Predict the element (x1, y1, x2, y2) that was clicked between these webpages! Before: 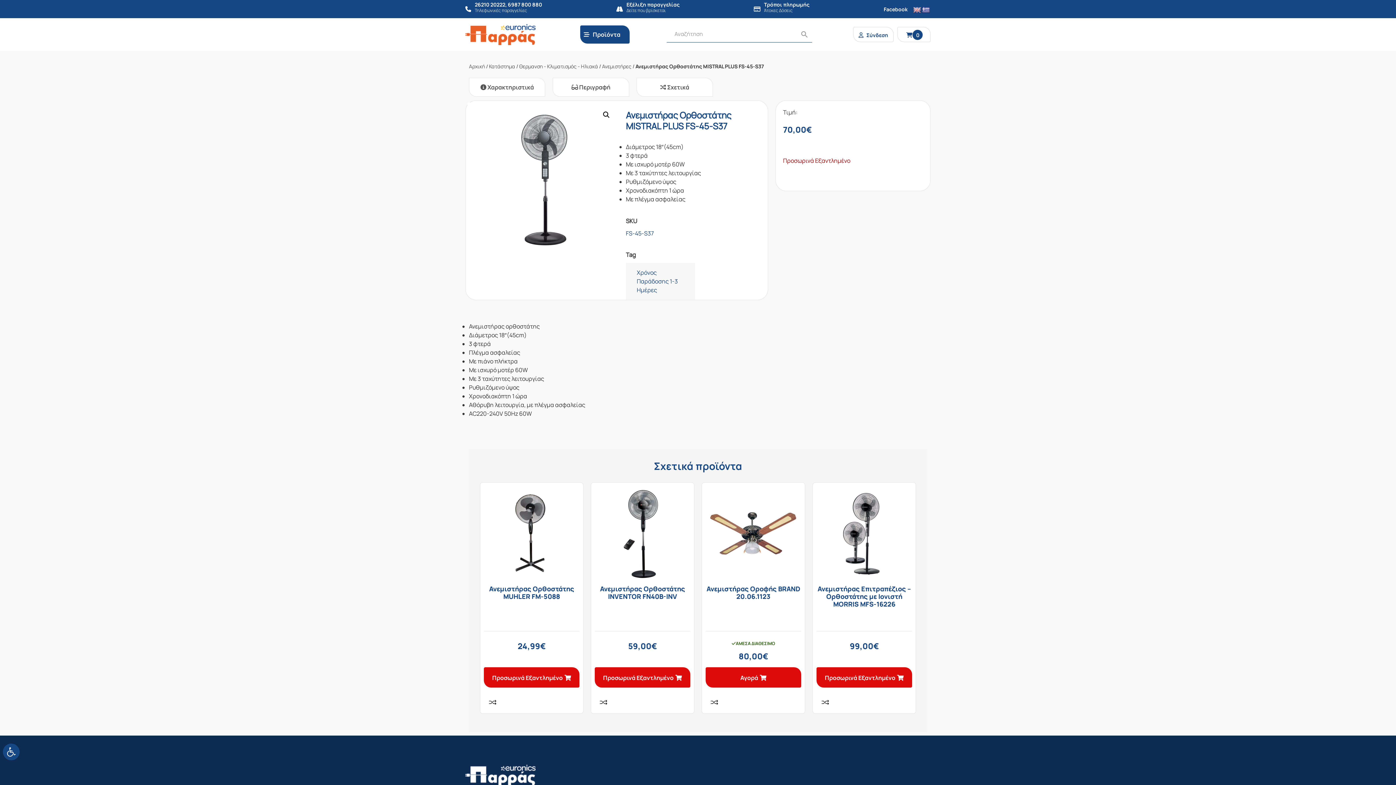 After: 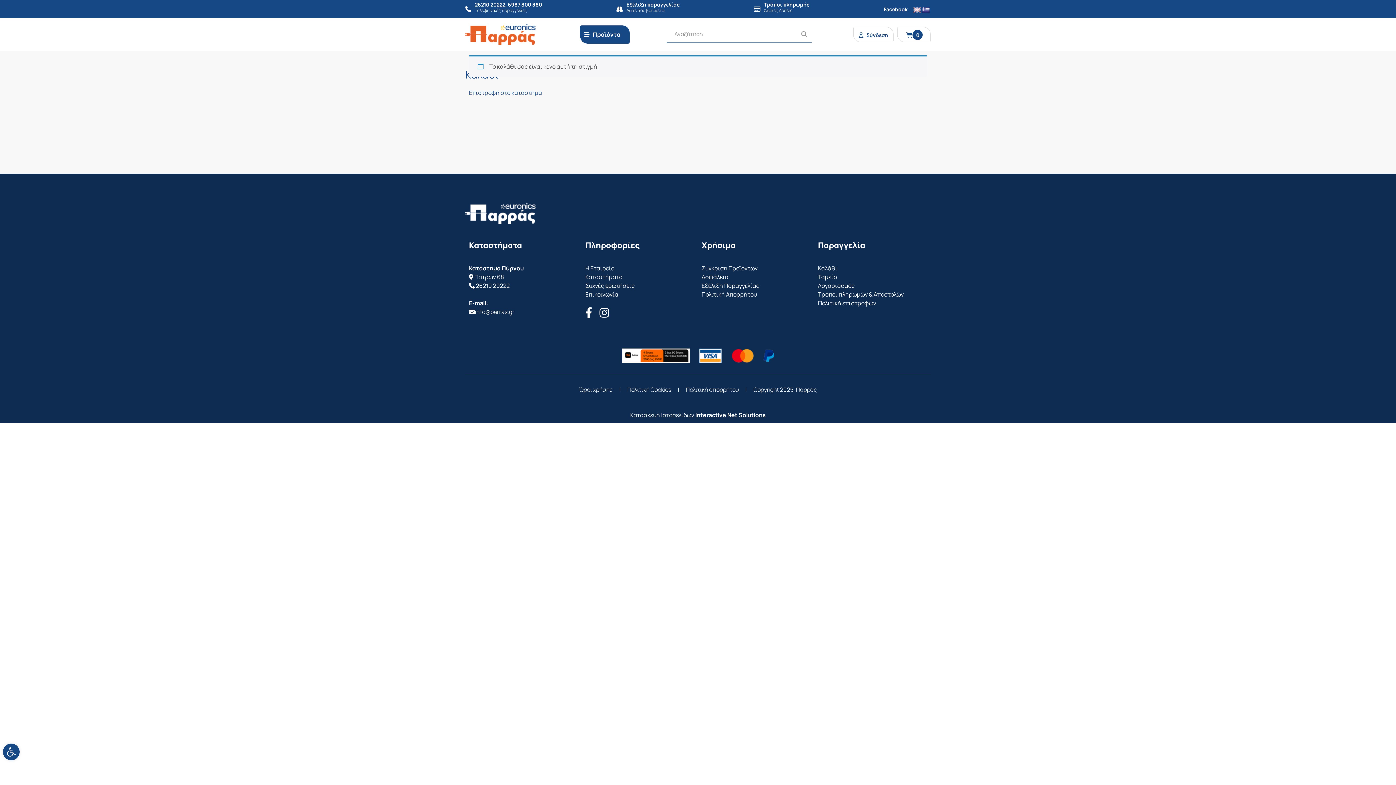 Action: bbox: (906, 29, 919, 39) label: 0